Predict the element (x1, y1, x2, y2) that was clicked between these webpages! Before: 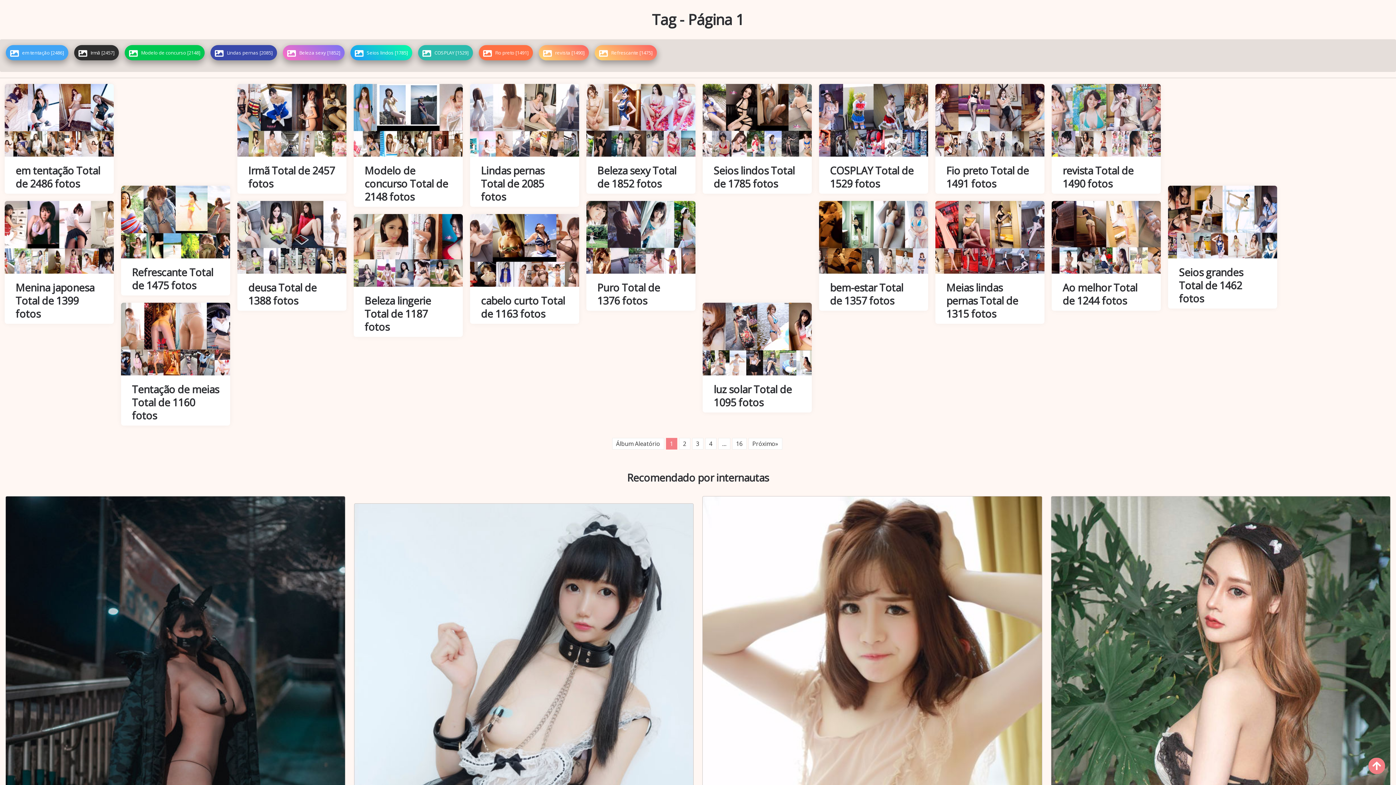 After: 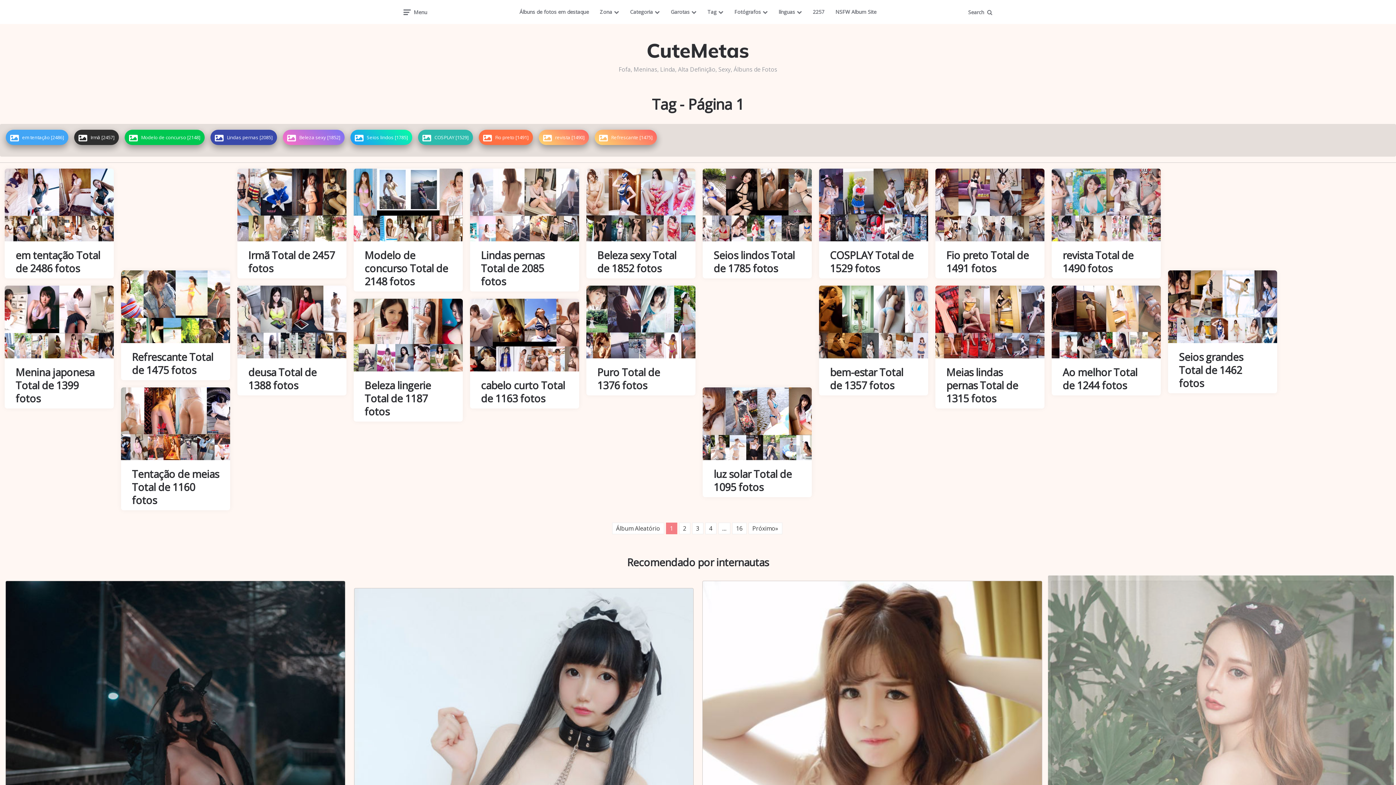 Action: bbox: (1368, 758, 1385, 774)